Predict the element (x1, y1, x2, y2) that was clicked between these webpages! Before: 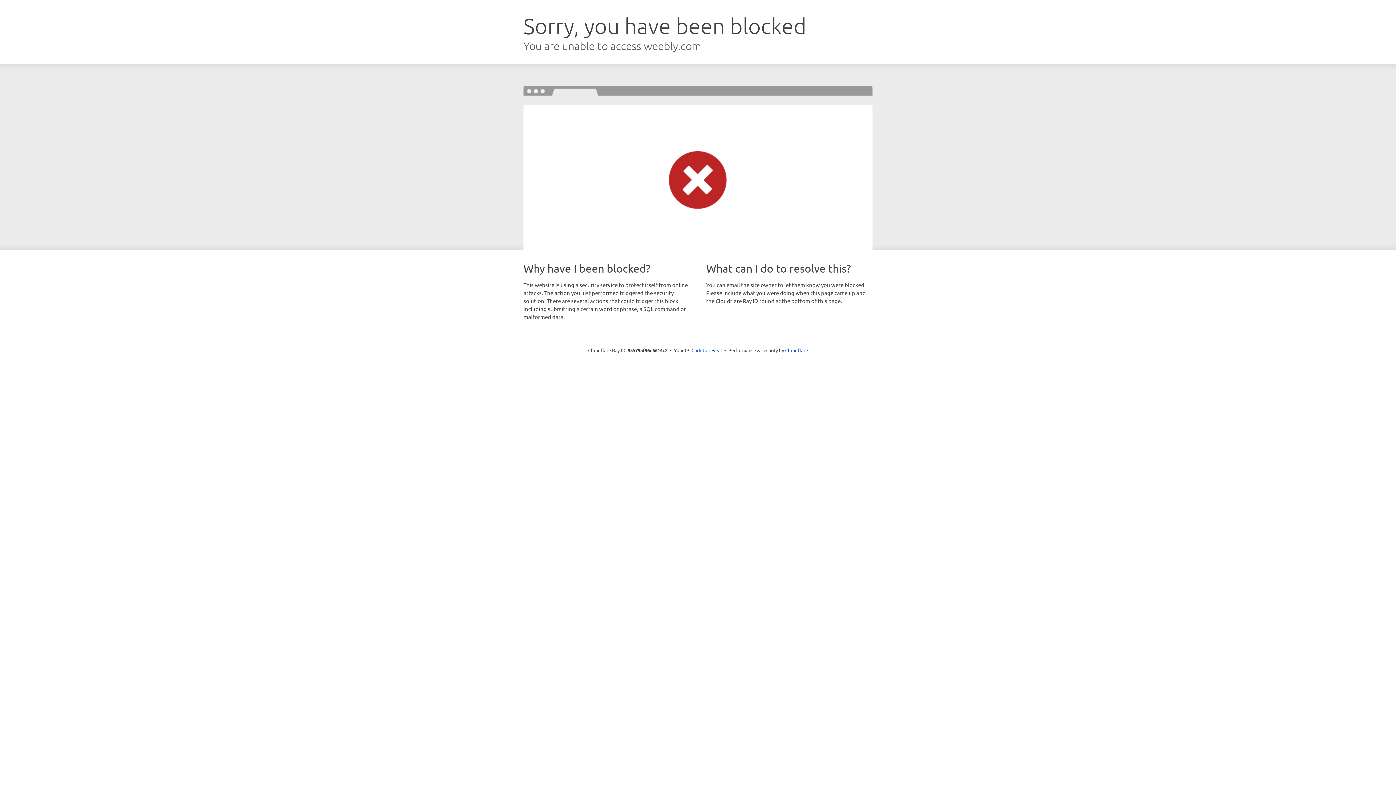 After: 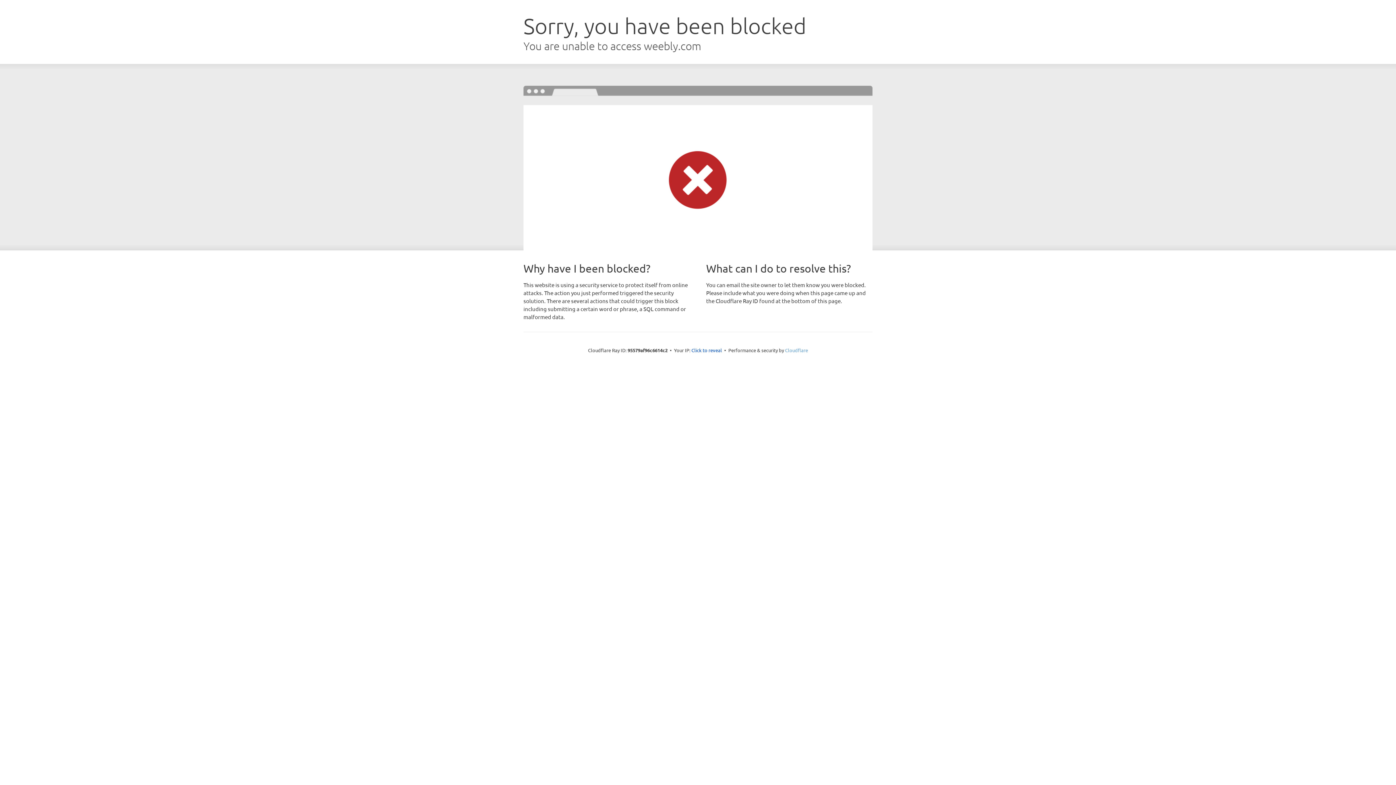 Action: label: Cloudflare bbox: (785, 347, 808, 353)